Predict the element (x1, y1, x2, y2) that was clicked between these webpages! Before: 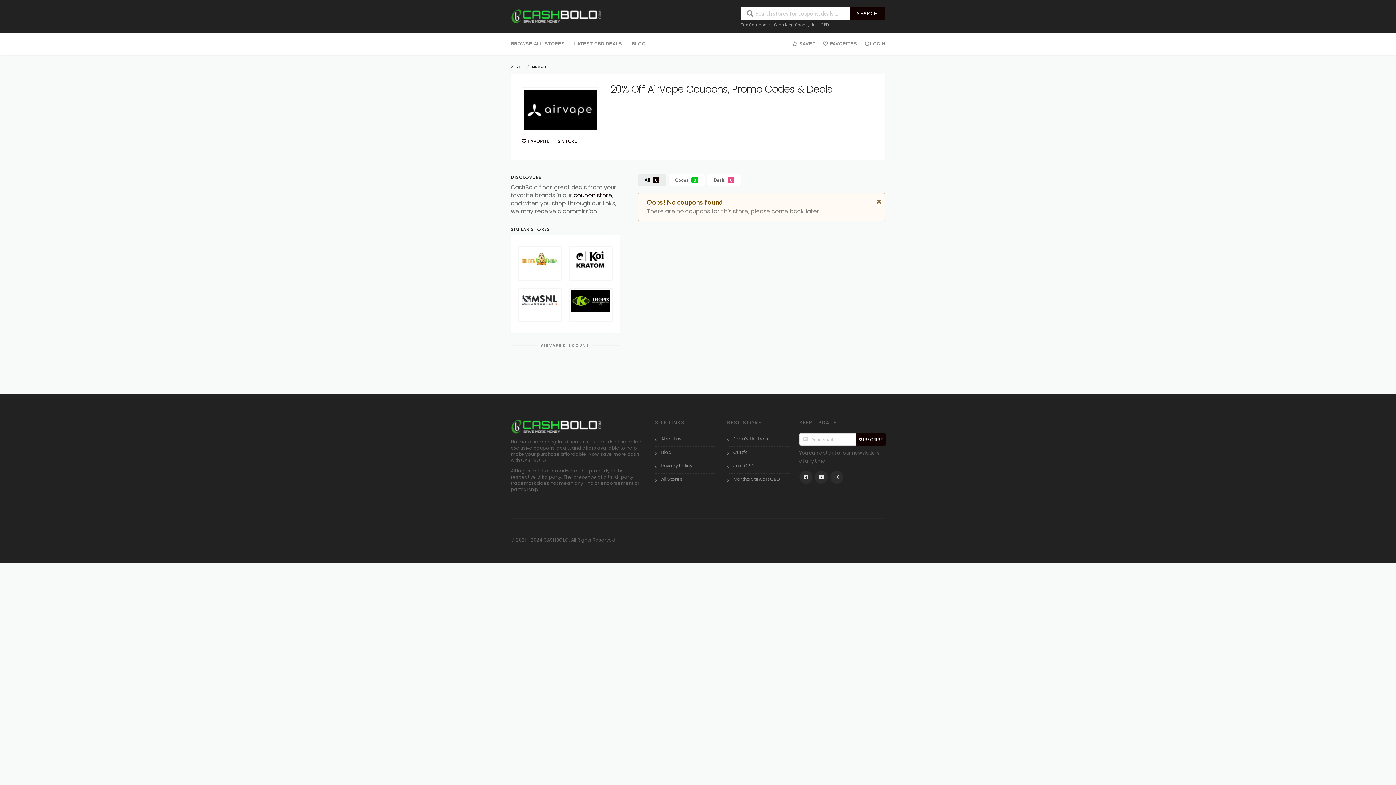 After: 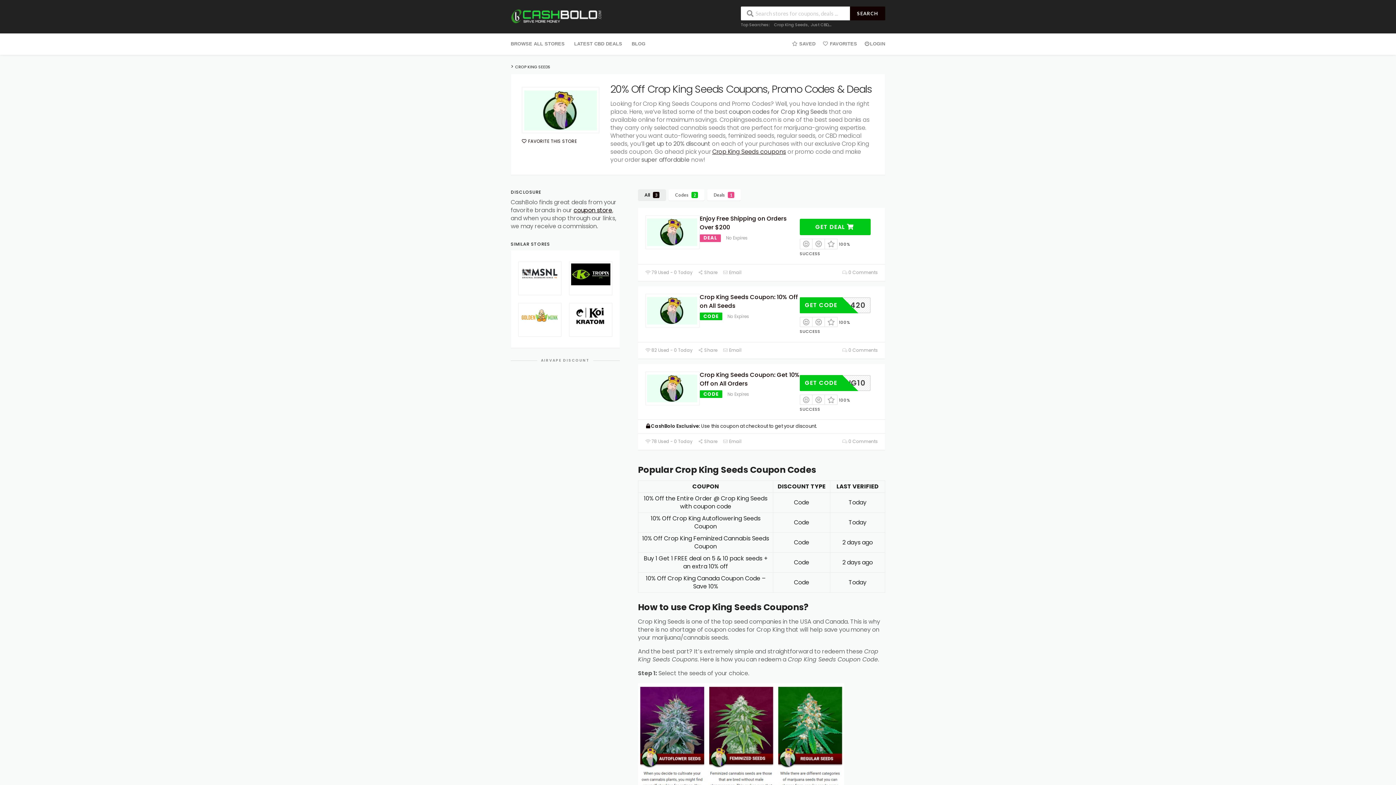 Action: bbox: (774, 21, 808, 27) label: Crop King Seeds